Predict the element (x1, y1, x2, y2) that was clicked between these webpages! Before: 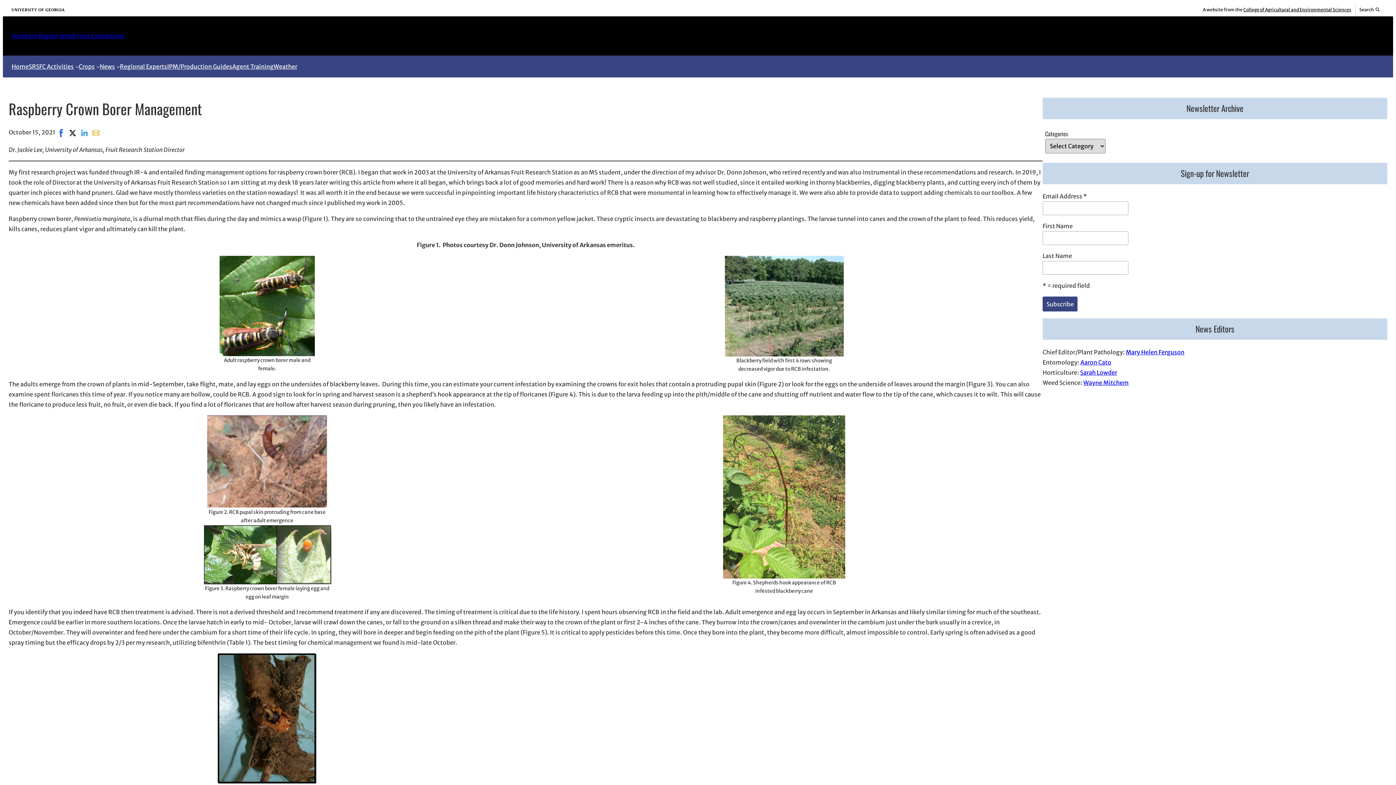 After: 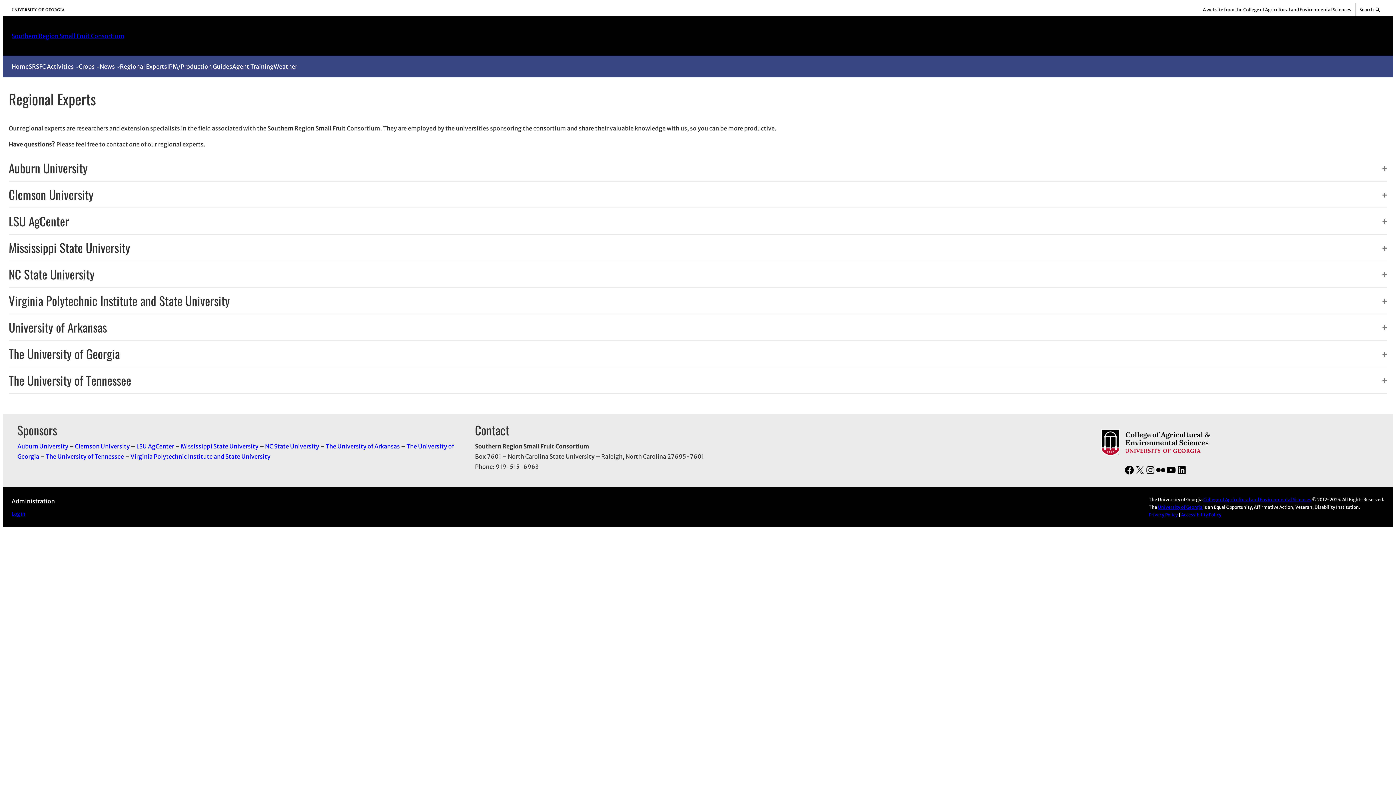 Action: label: Regional Experts bbox: (119, 61, 167, 71)